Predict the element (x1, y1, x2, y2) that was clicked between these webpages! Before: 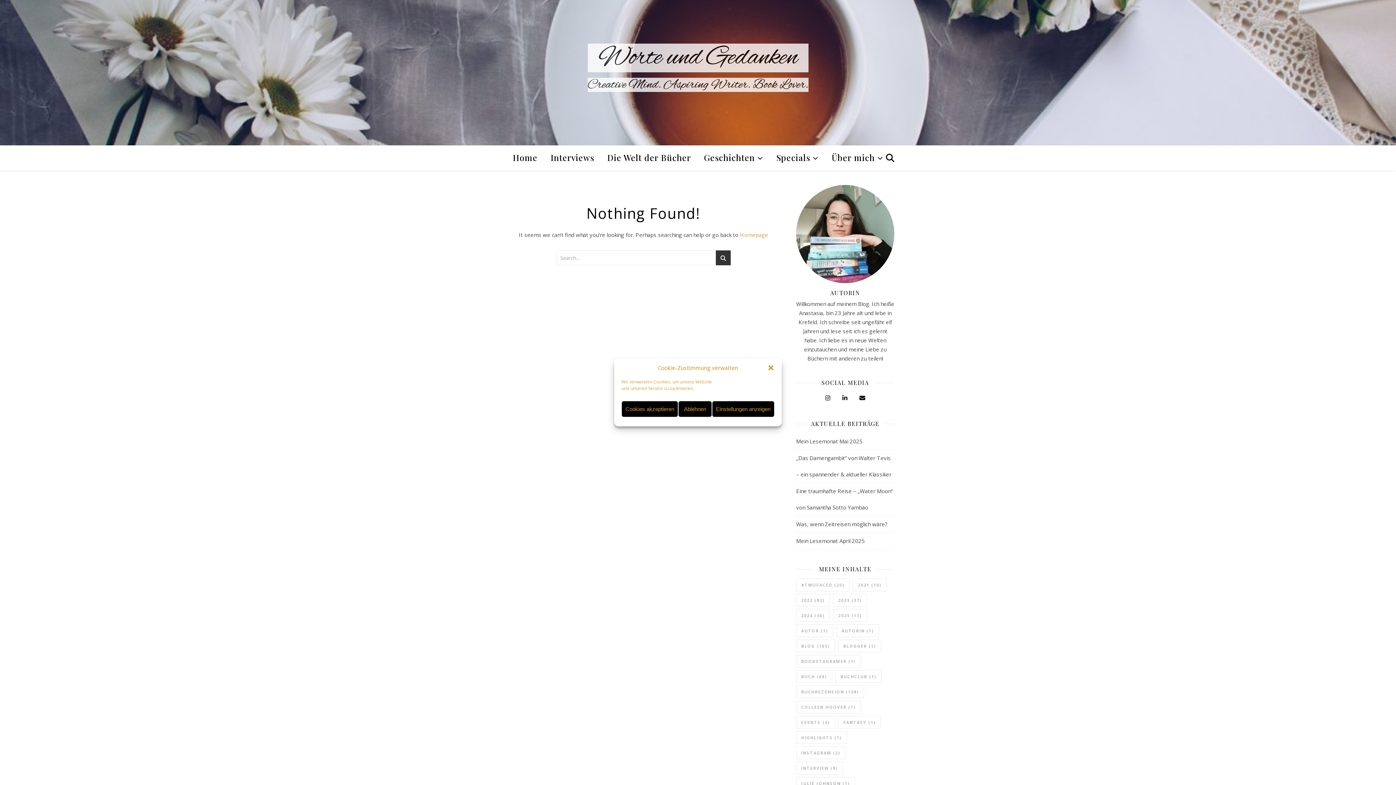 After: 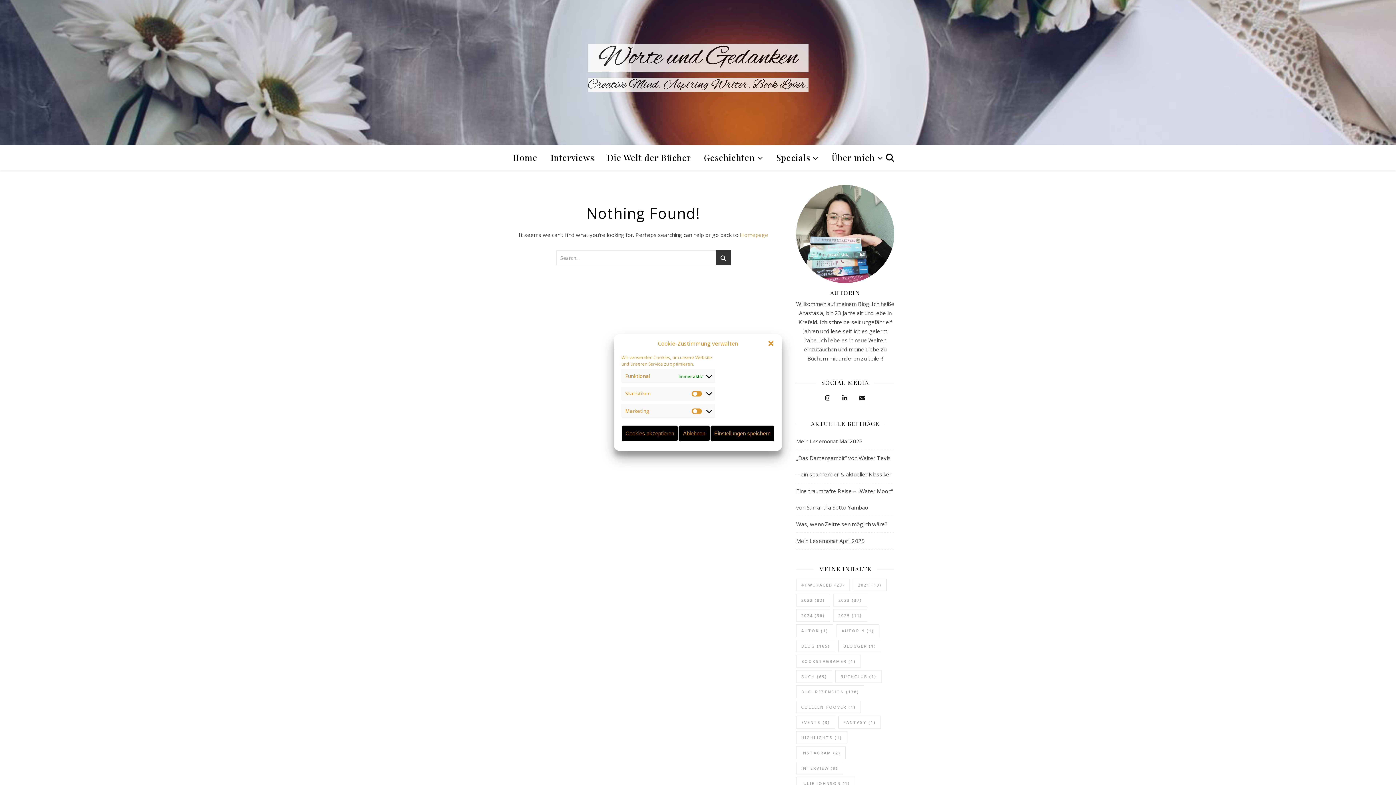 Action: bbox: (712, 401, 774, 417) label: Einstellungen anzeigen